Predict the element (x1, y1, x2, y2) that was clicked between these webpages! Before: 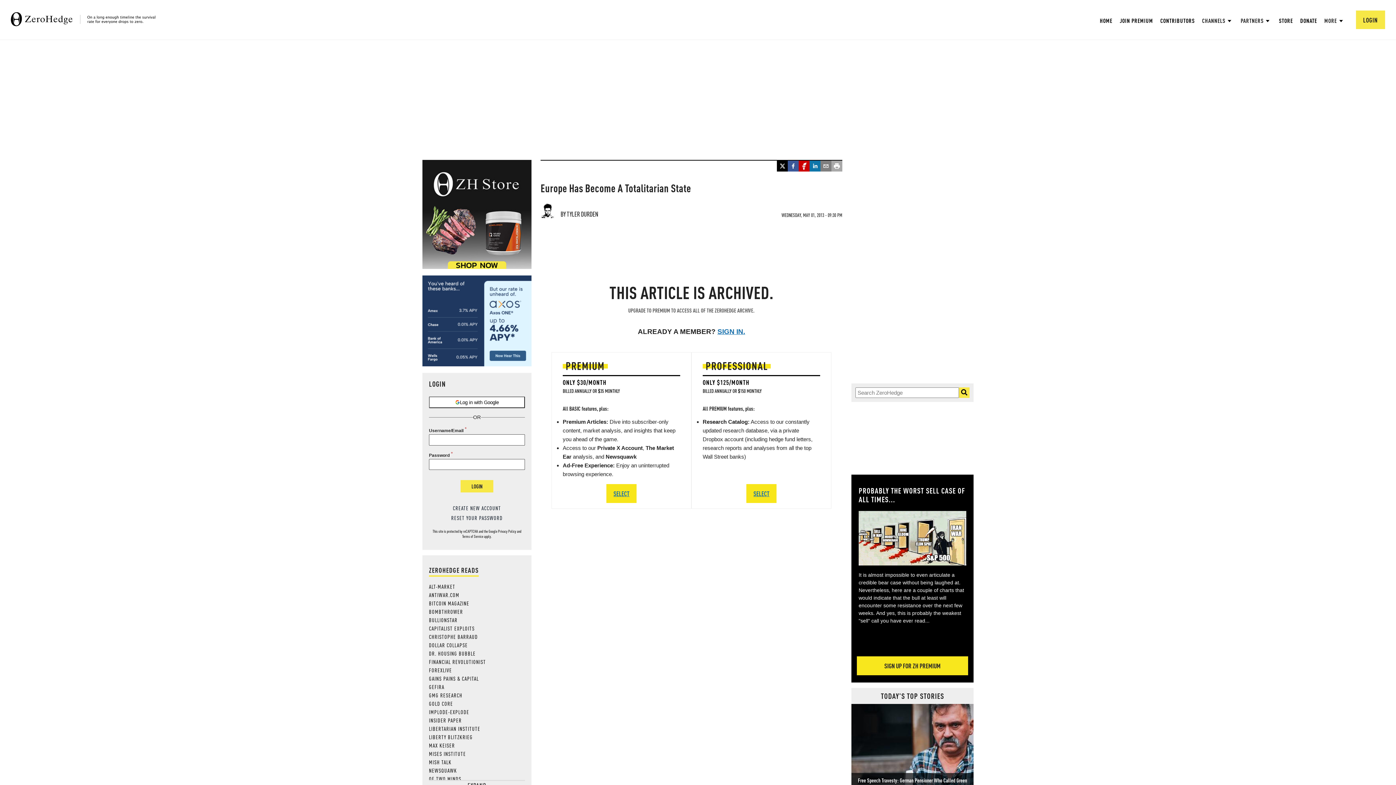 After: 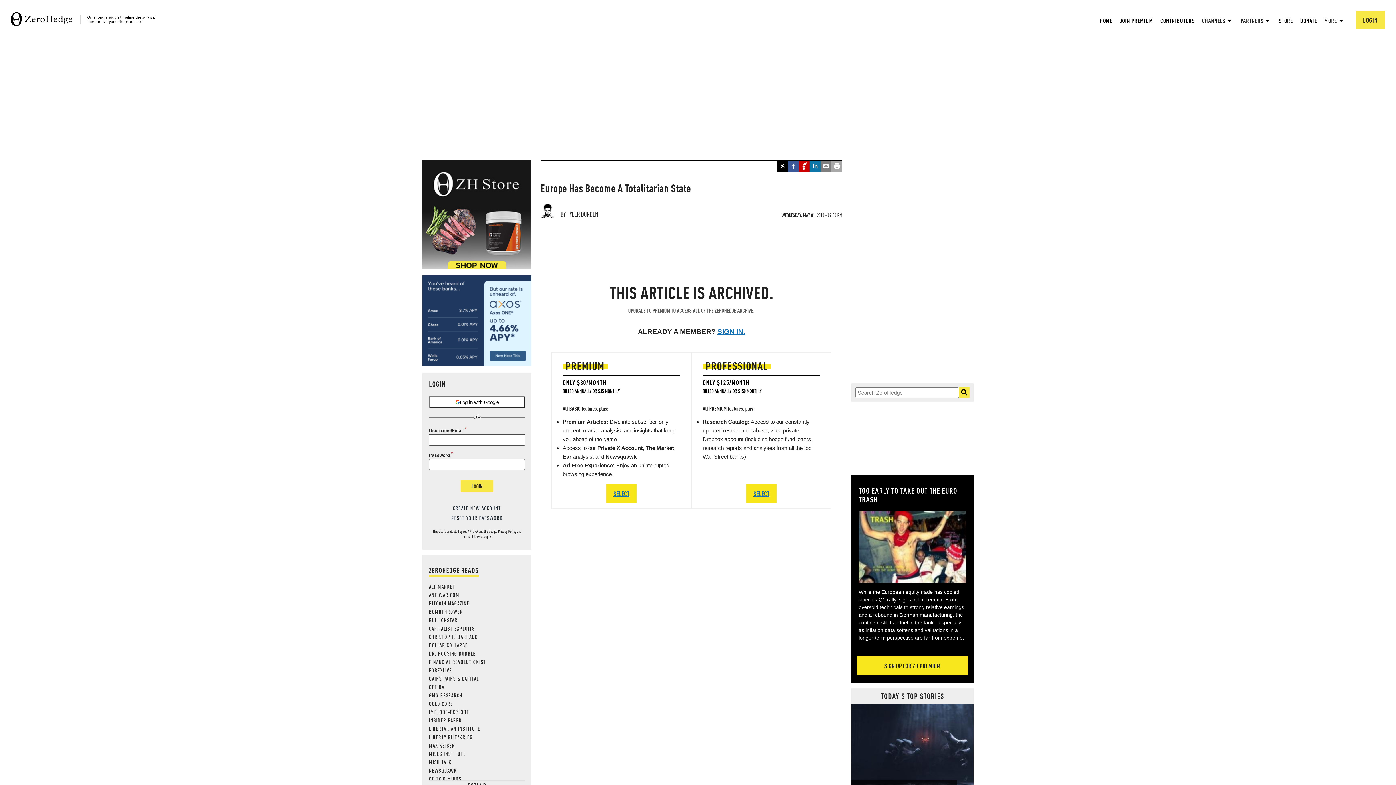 Action: bbox: (422, 160, 531, 270)